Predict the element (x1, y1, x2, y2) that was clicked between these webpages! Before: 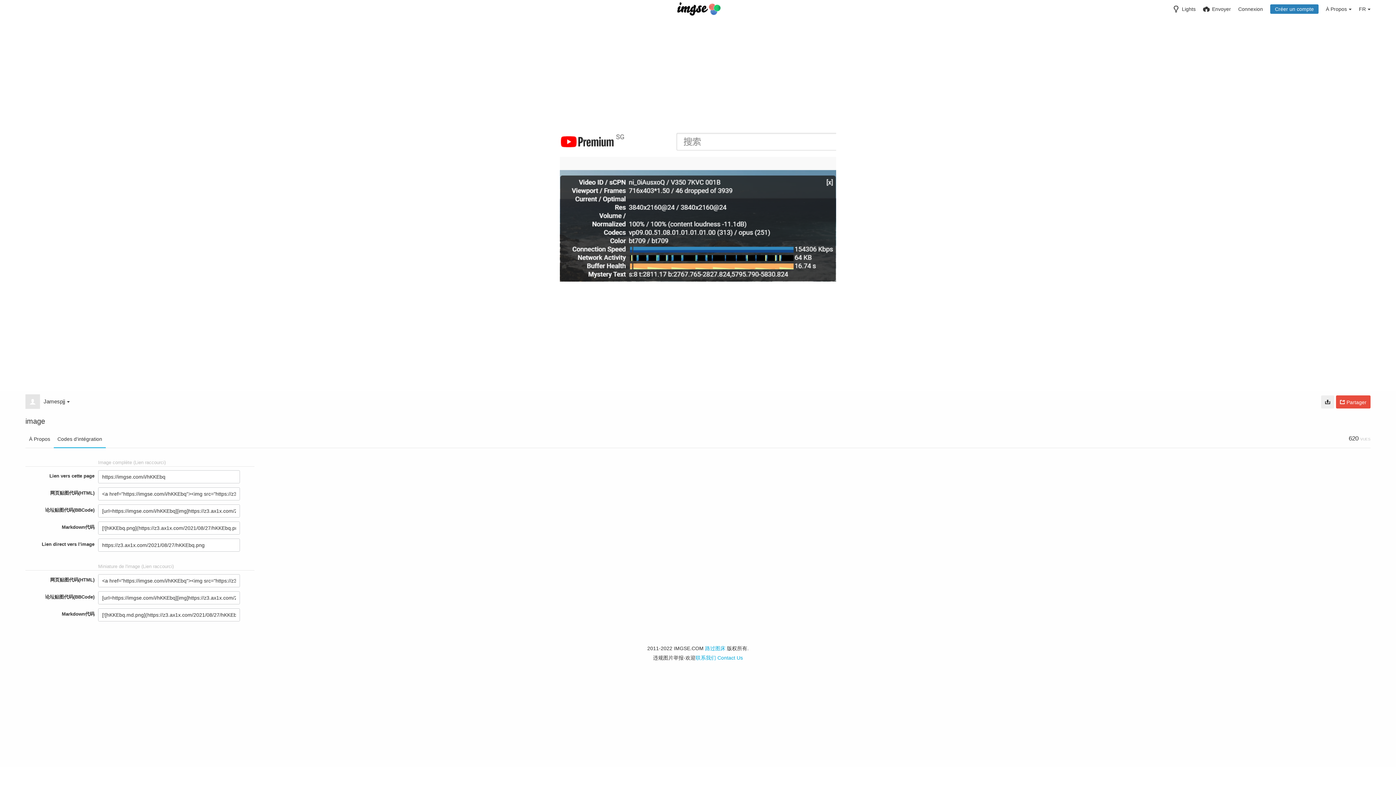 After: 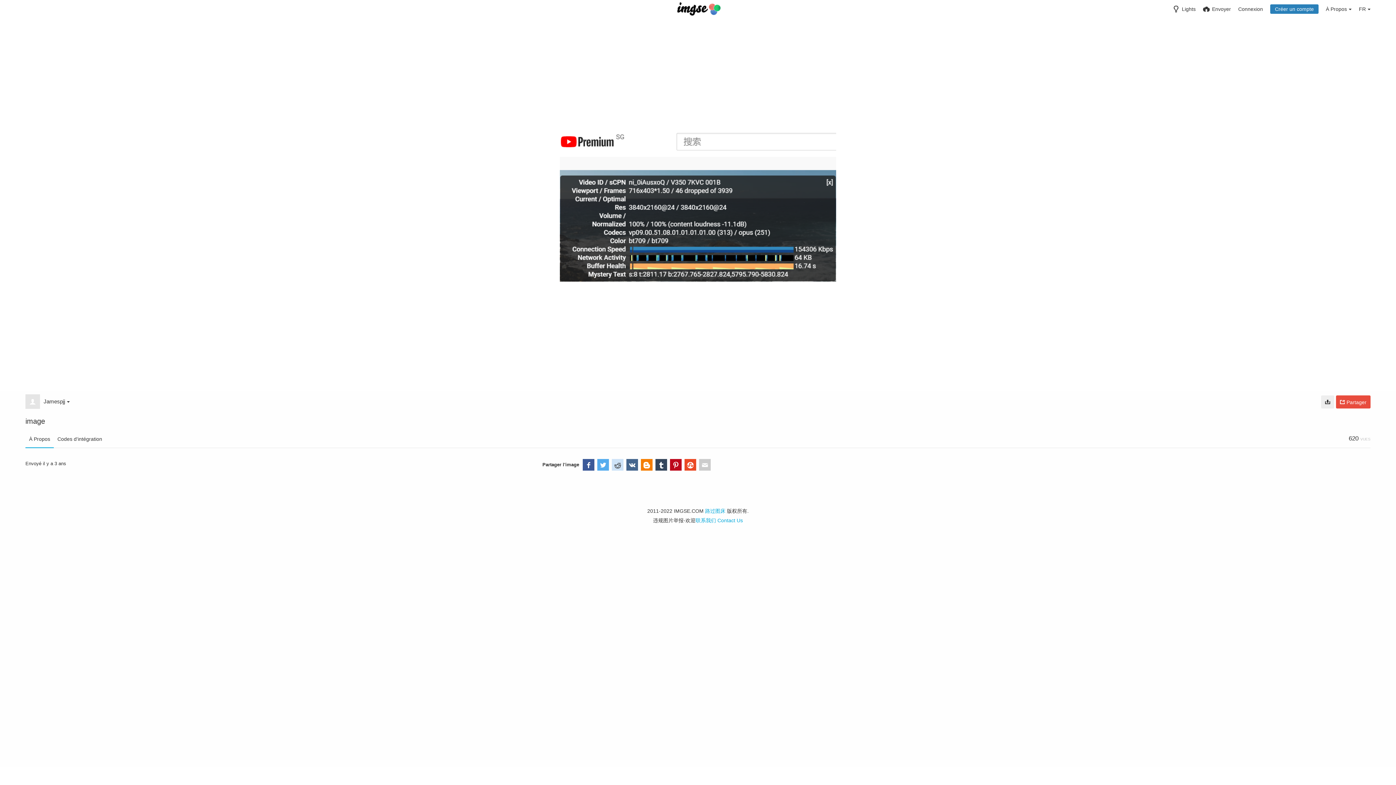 Action: label: À Propos bbox: (25, 430, 53, 448)